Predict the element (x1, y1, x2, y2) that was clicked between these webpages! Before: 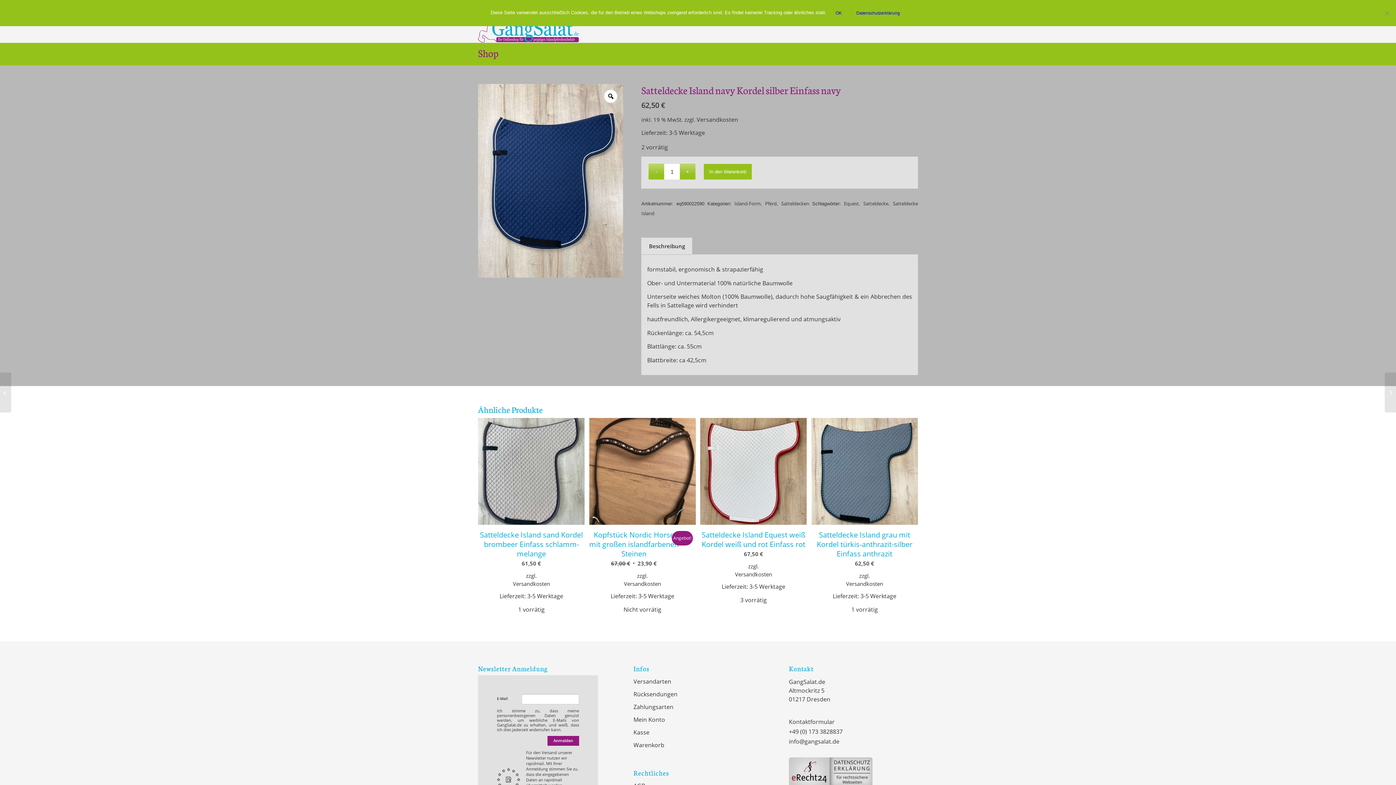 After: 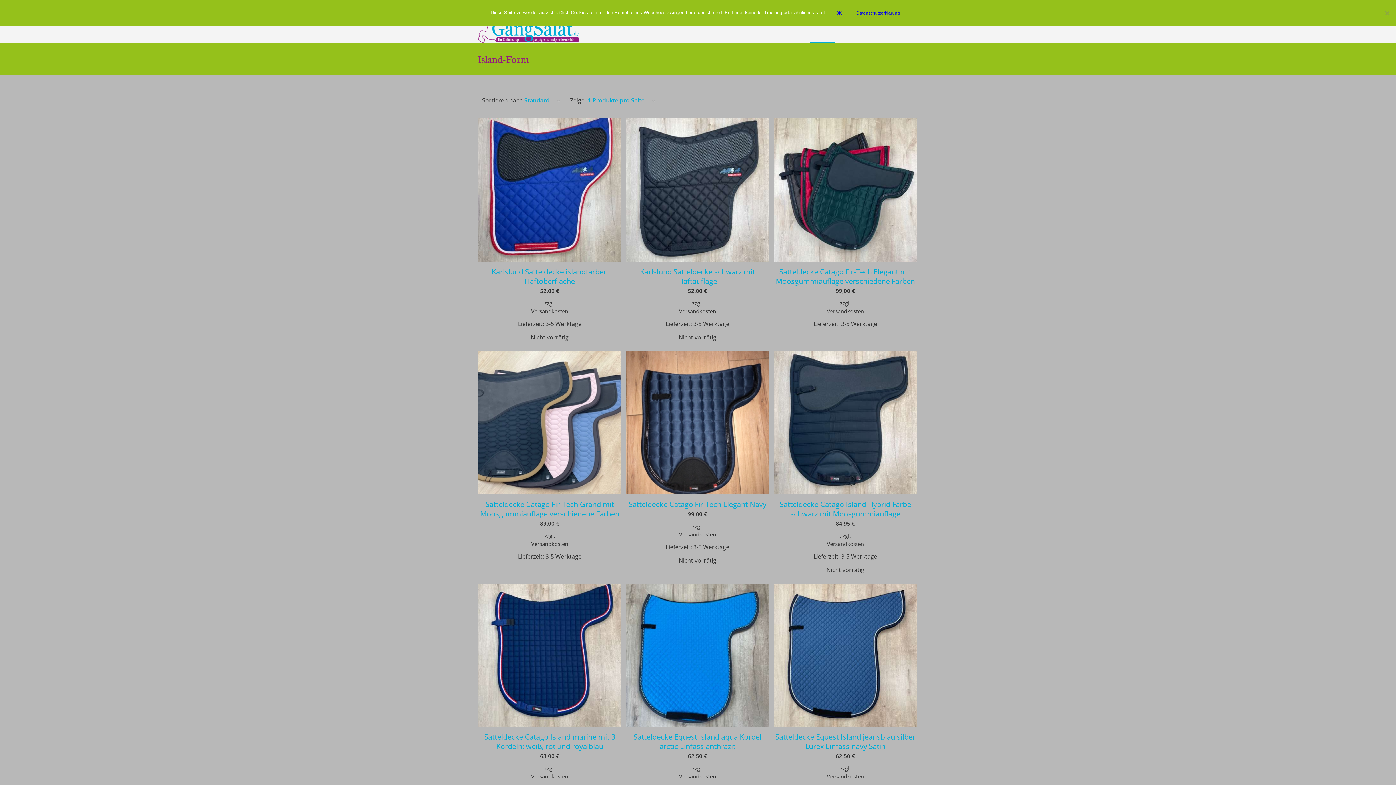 Action: label: Island-Form bbox: (734, 200, 760, 206)